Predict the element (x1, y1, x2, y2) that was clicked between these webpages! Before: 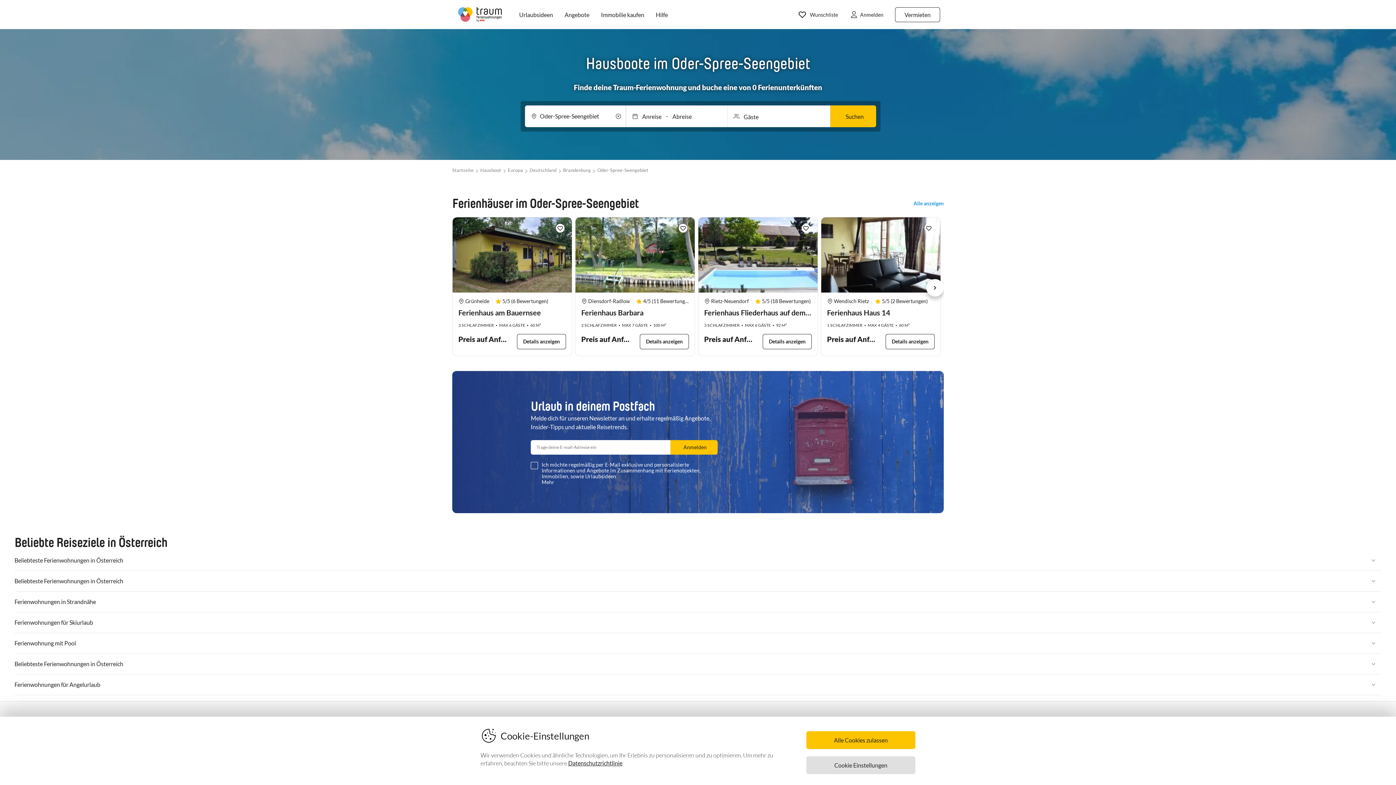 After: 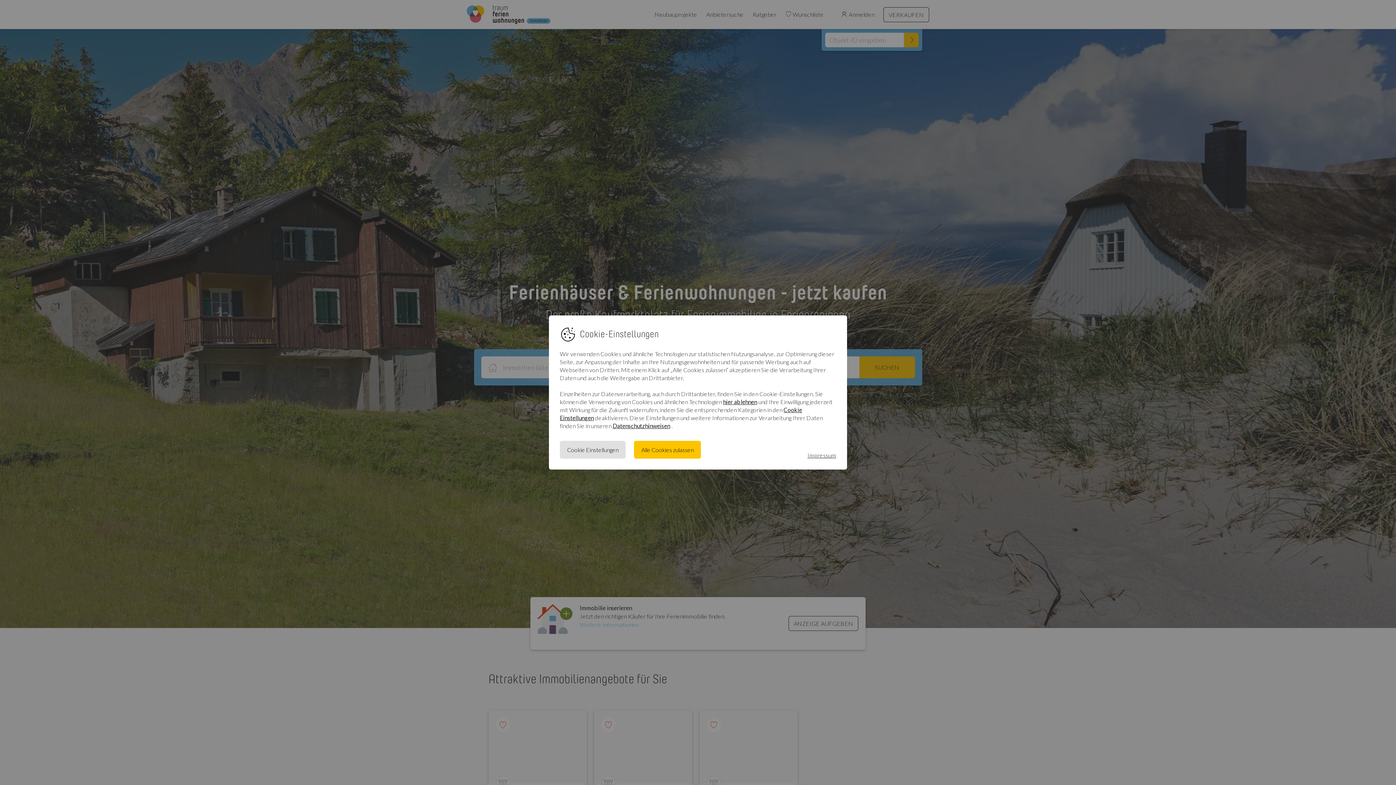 Action: bbox: (595, 3, 650, 25) label: Immobilie kaufen